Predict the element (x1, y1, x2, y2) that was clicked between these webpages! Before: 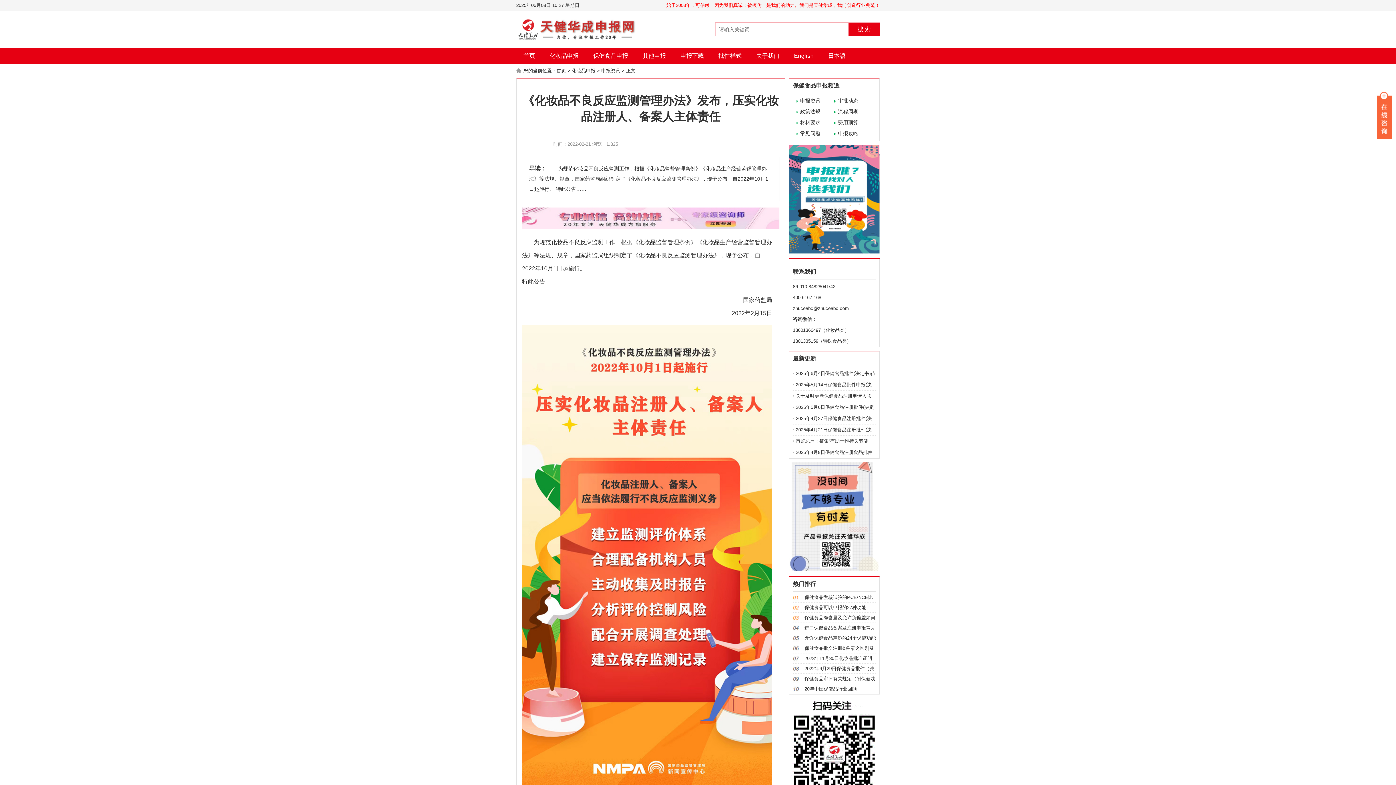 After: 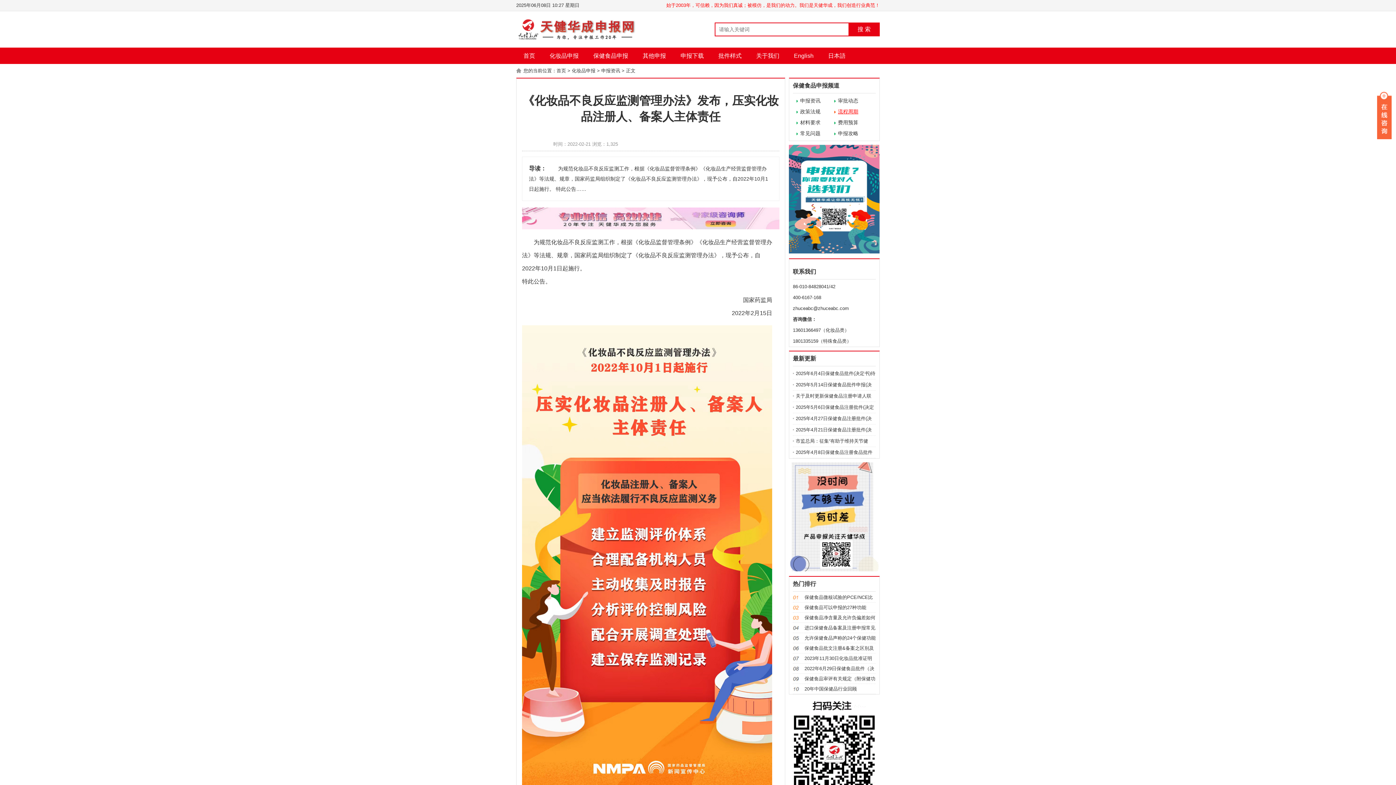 Action: label: 流程周期 bbox: (834, 106, 872, 117)